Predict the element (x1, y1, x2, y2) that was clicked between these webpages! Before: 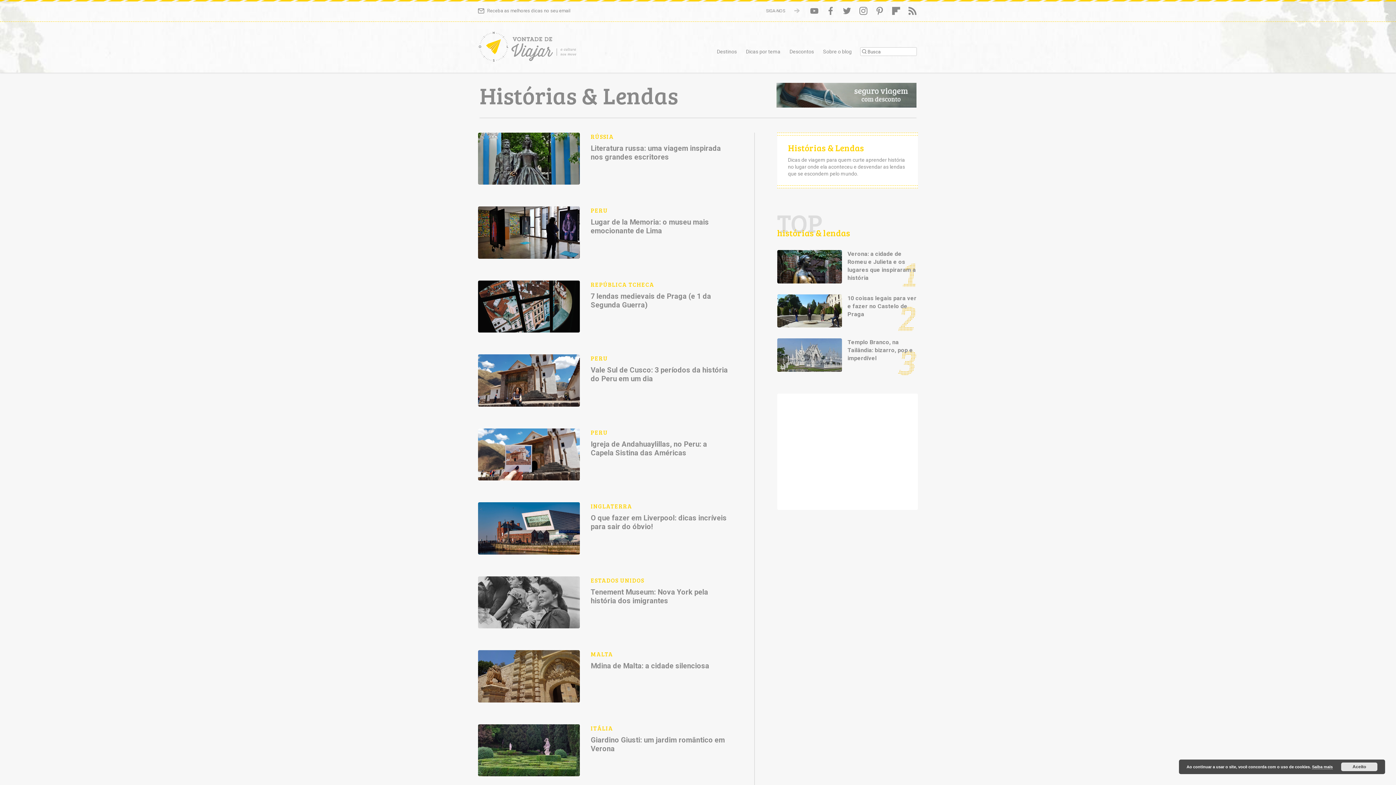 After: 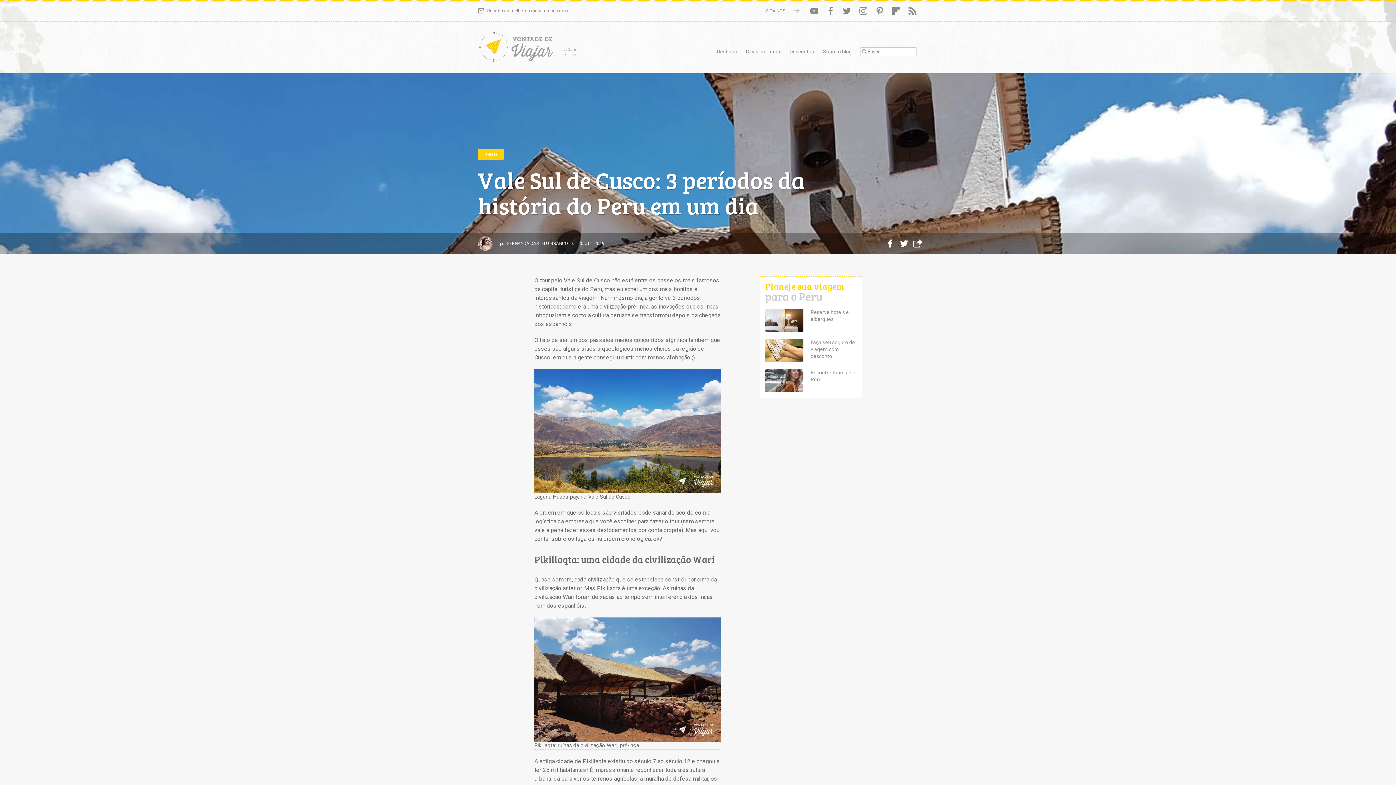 Action: bbox: (590, 365, 731, 383) label: Vale Sul de Cusco: 3 períodos da história do Peru em um dia